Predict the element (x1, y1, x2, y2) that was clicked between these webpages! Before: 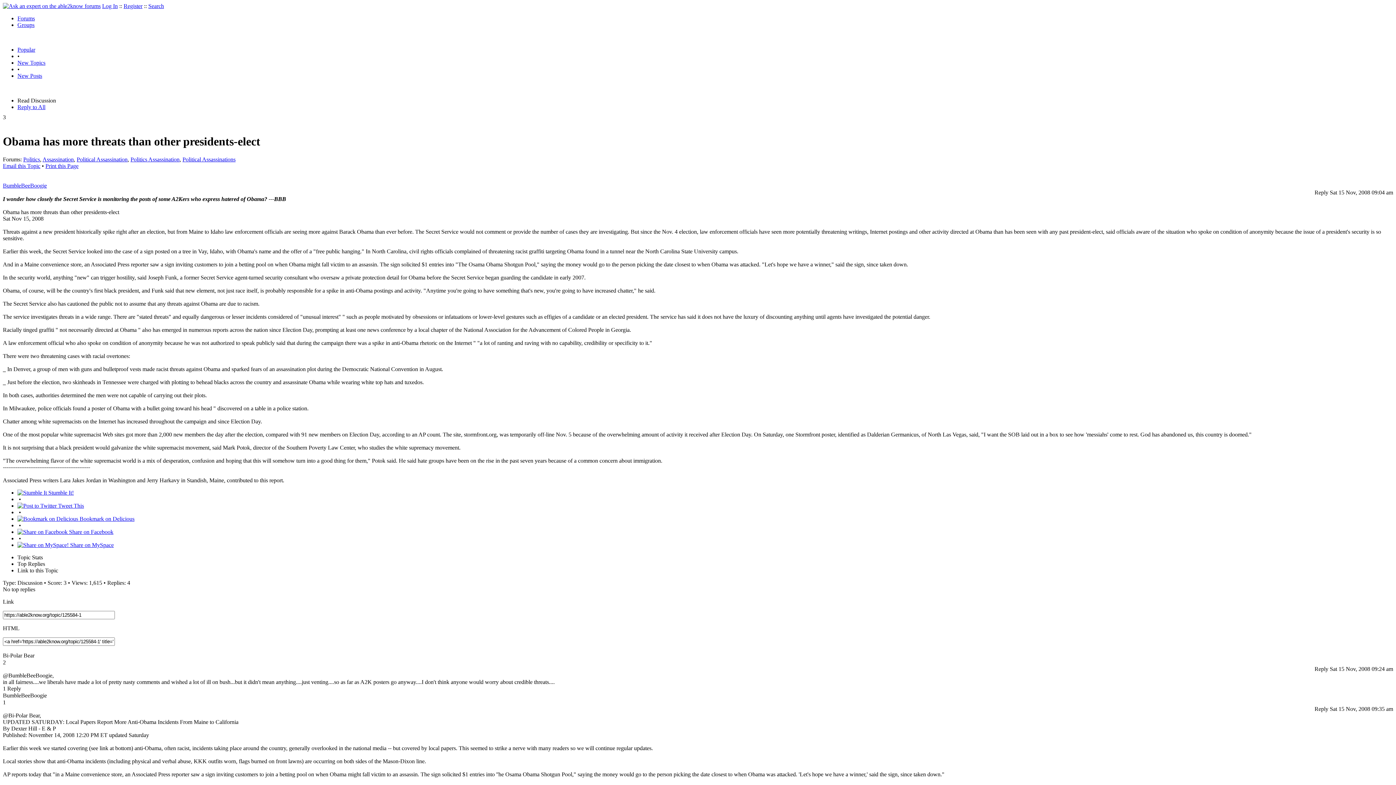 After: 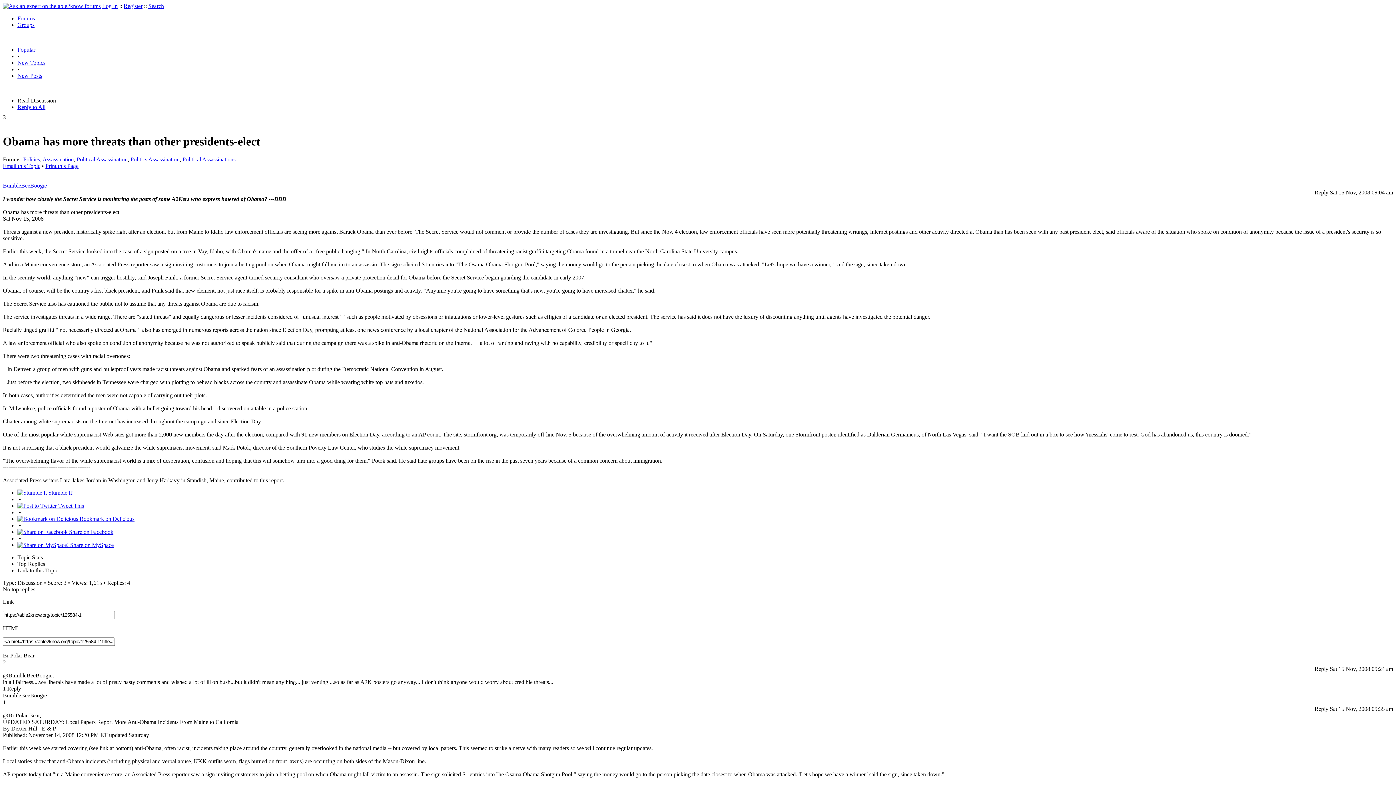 Action: label: Print this Page bbox: (45, 162, 78, 169)